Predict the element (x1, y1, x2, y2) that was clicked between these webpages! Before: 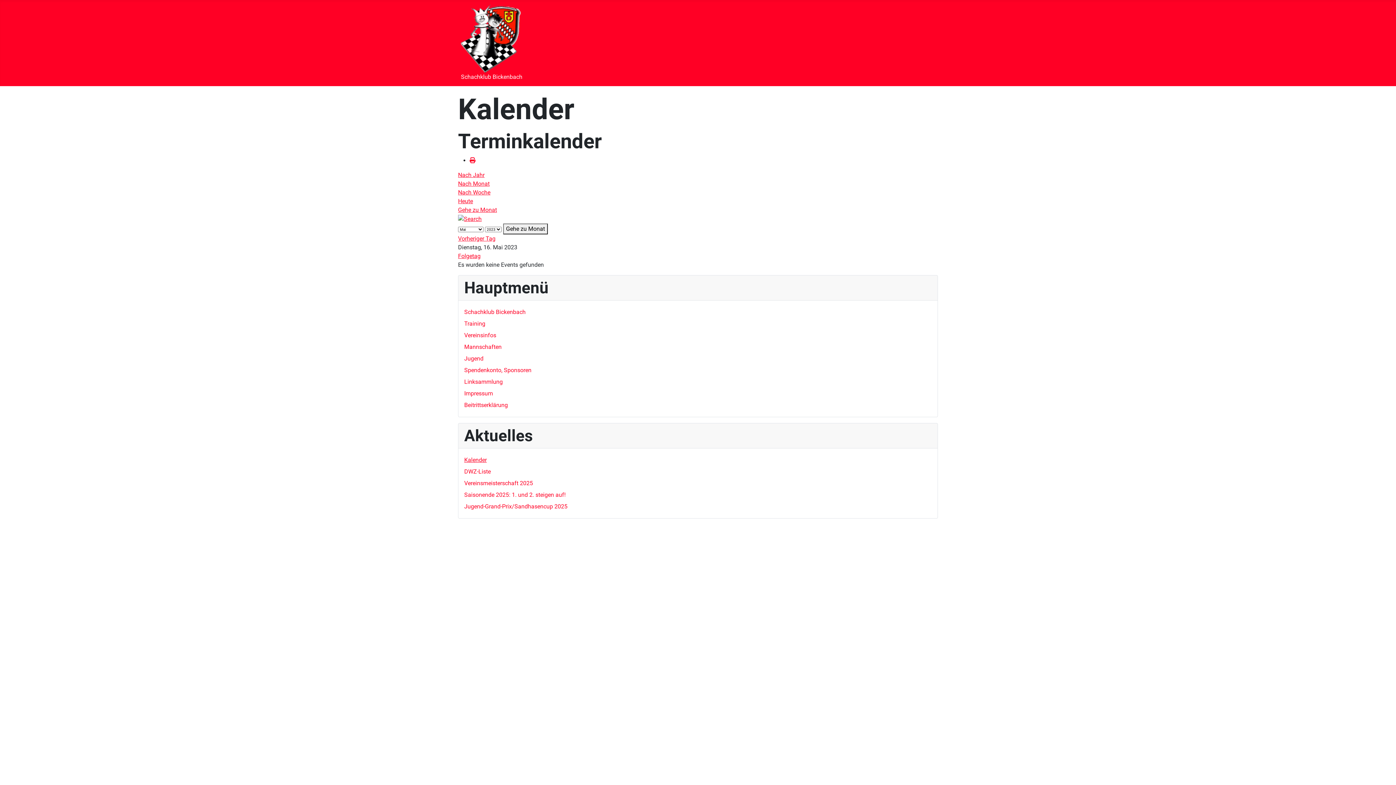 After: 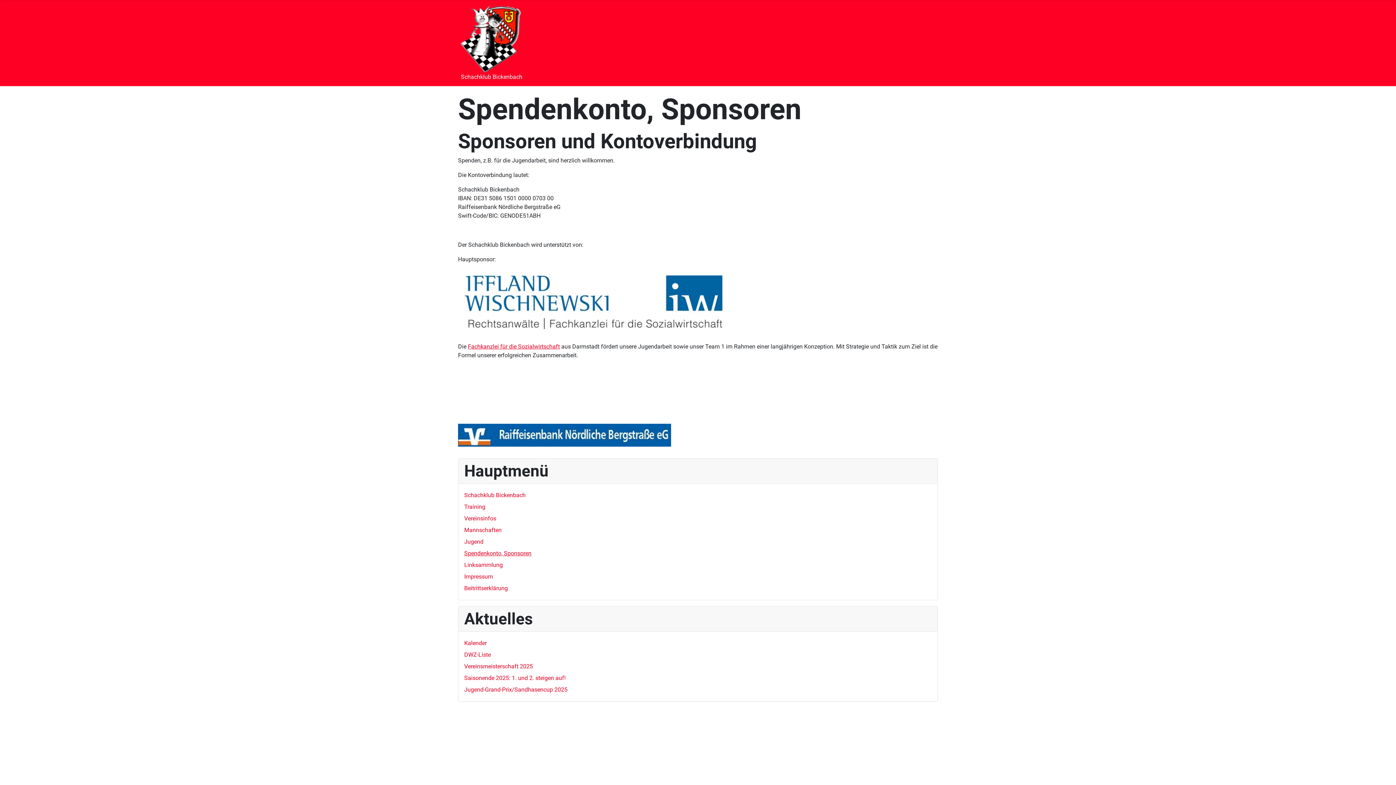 Action: bbox: (464, 366, 531, 373) label: Spendenkonto, Sponsoren